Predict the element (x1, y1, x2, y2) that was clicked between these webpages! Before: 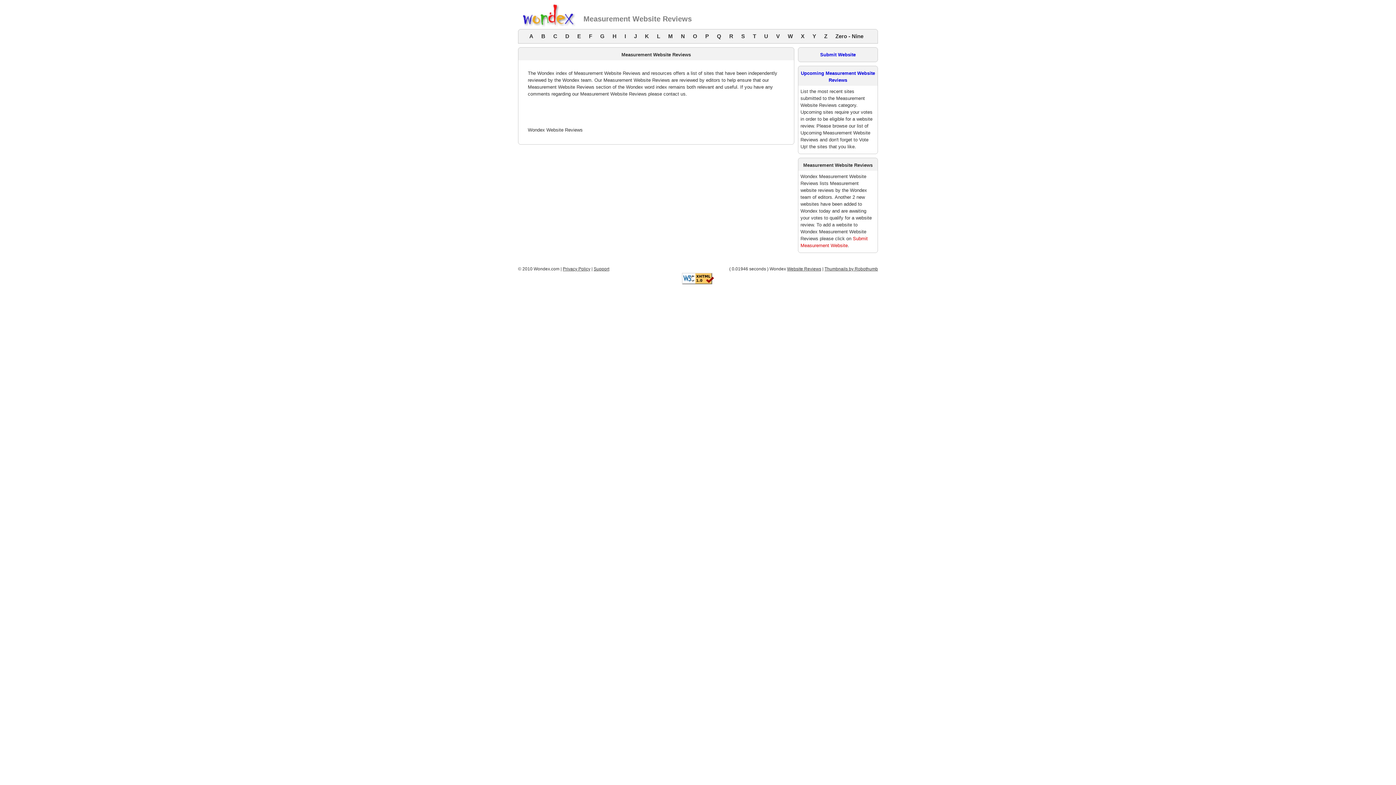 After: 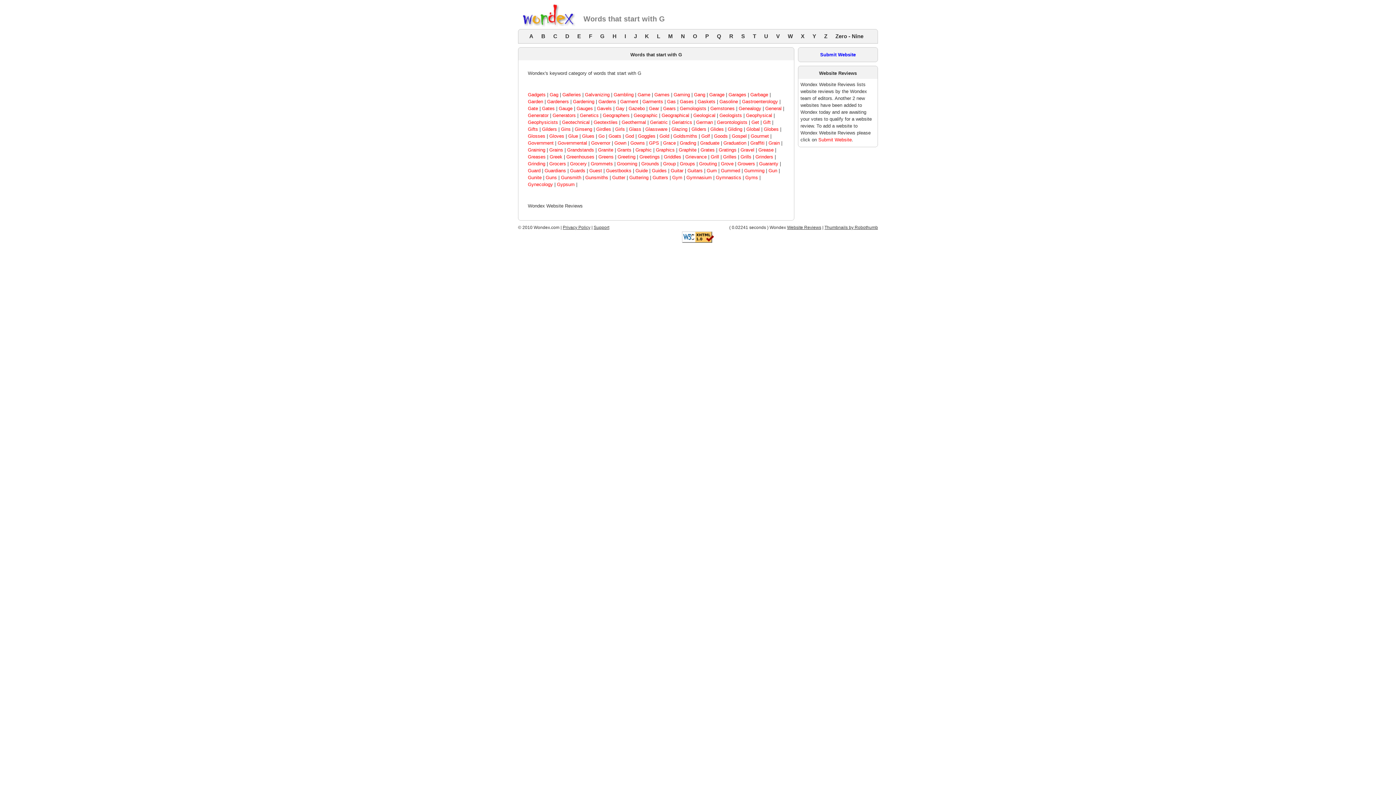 Action: bbox: (596, 33, 608, 39) label: G